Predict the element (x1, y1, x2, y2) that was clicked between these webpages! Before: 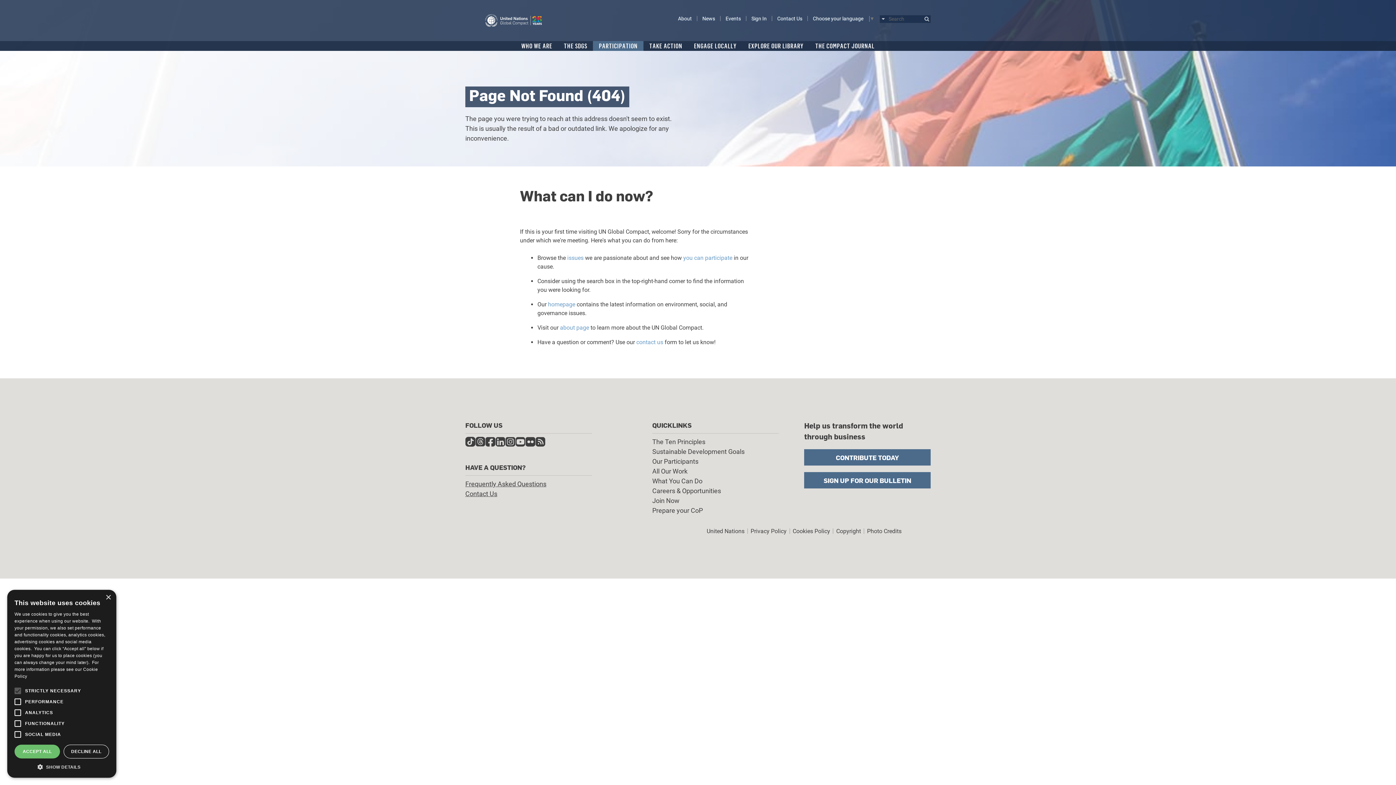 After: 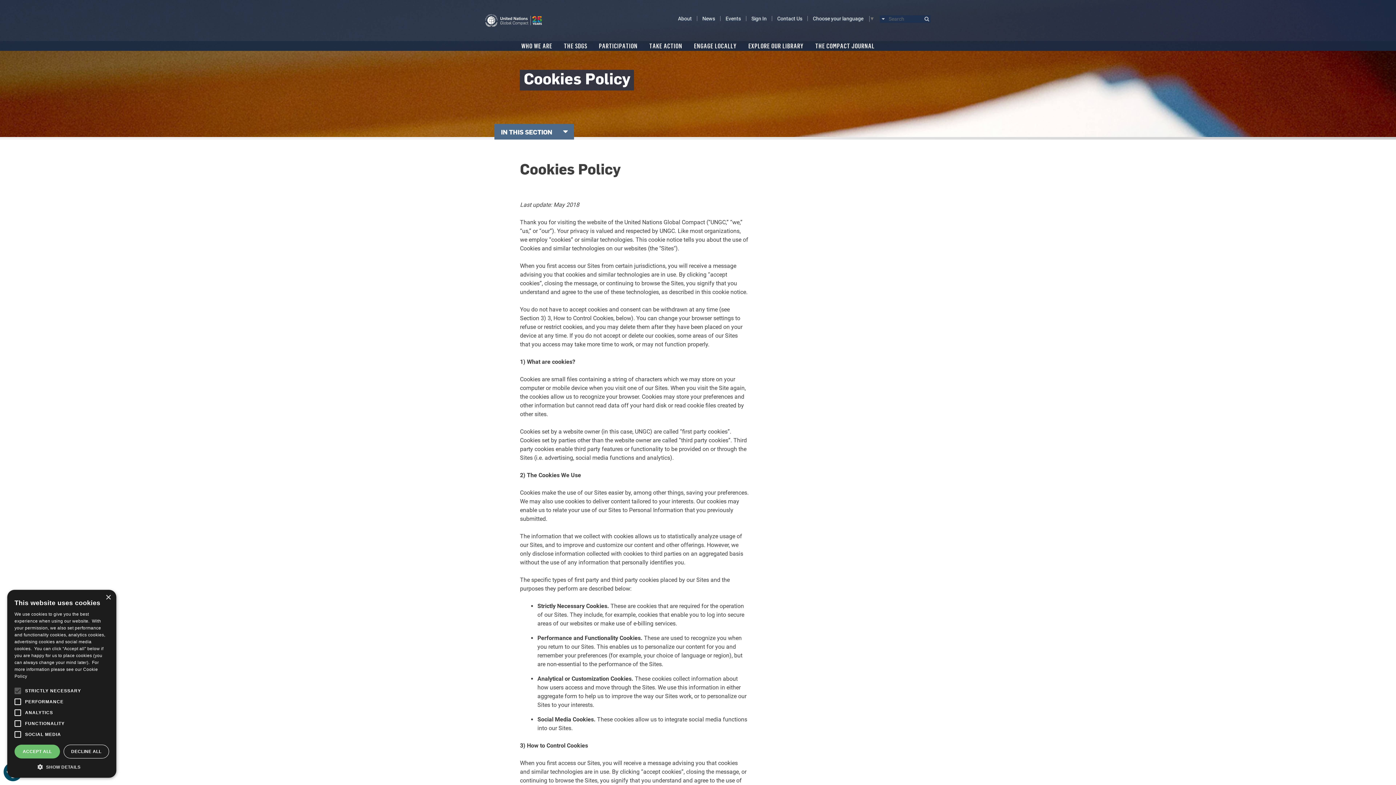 Action: bbox: (792, 527, 830, 534) label: Cookies Policy